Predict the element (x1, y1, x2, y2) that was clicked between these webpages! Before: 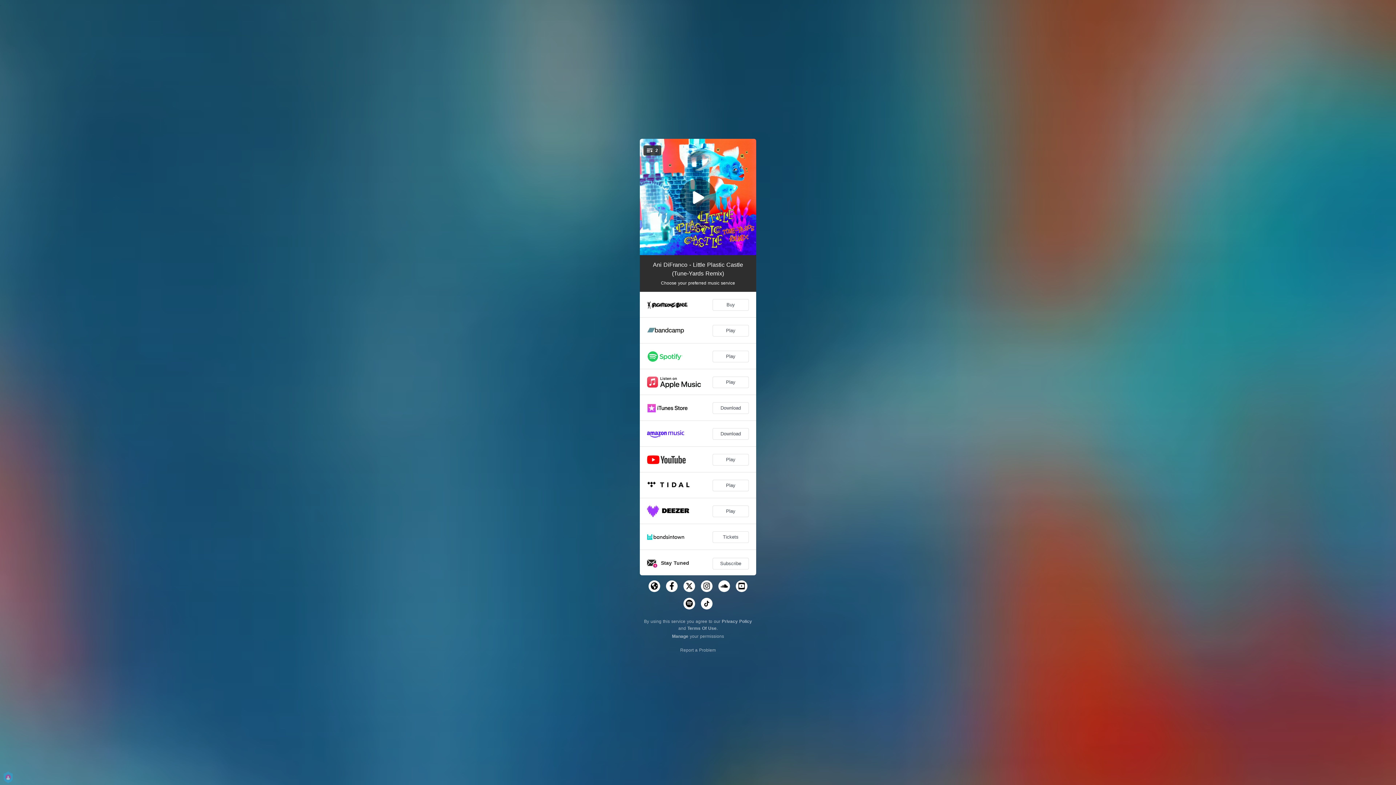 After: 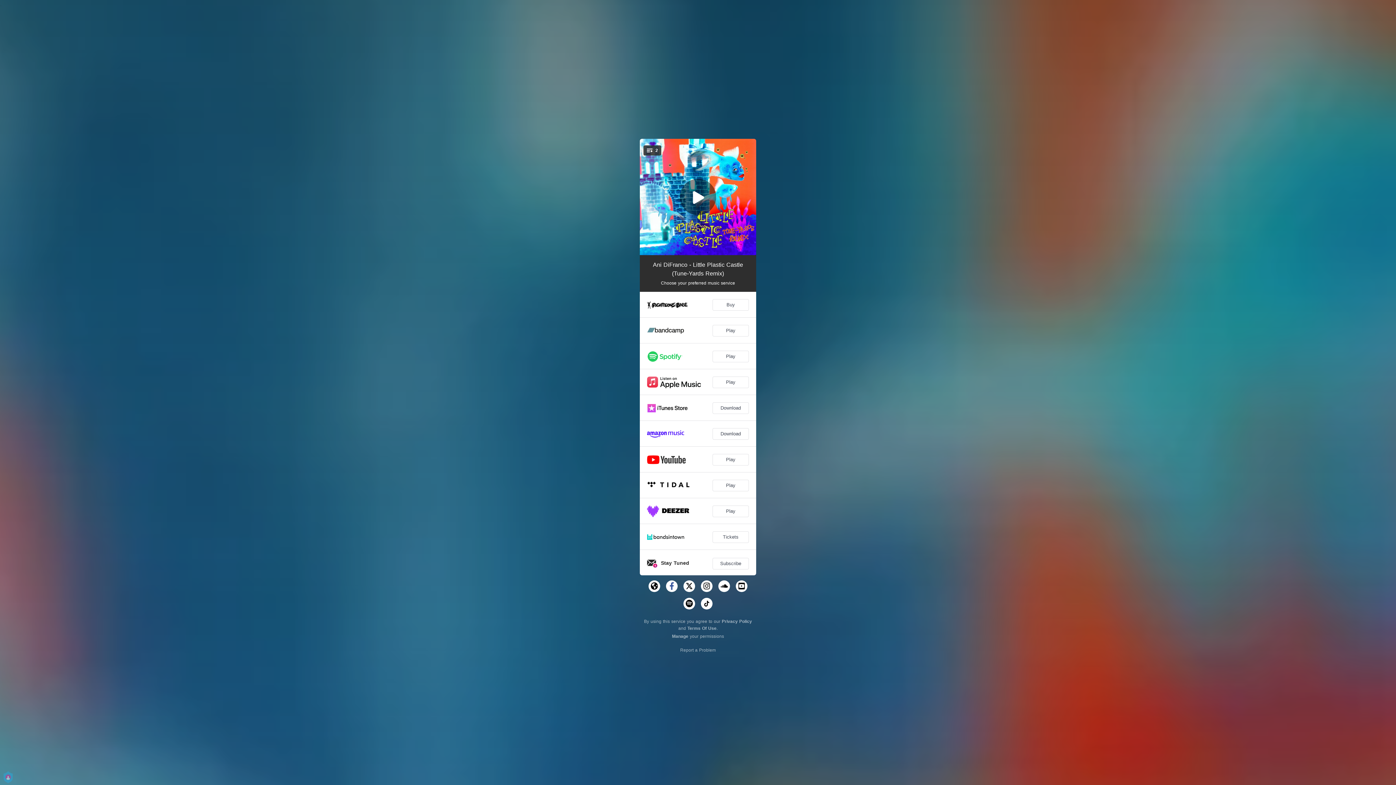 Action: bbox: (666, 580, 677, 592)